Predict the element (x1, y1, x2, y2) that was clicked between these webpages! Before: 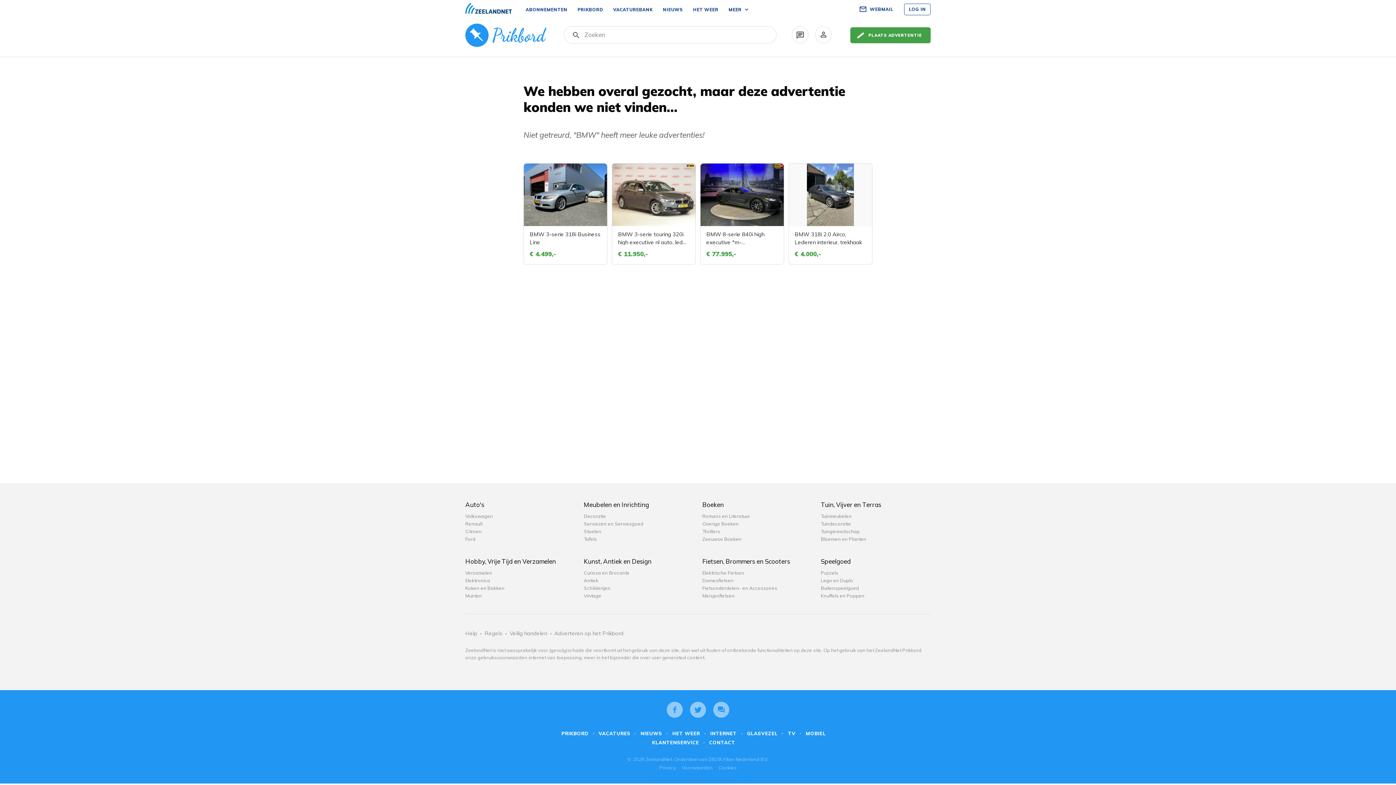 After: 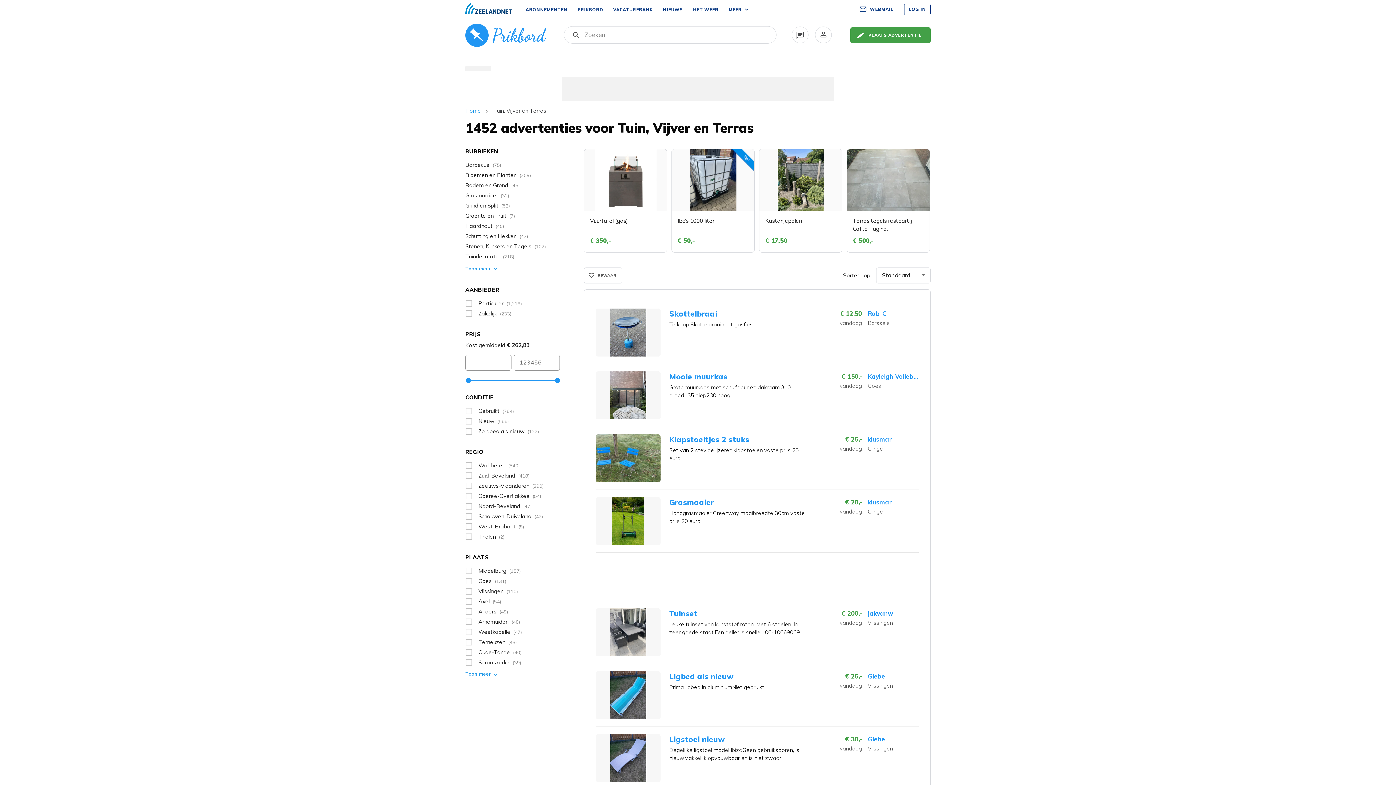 Action: bbox: (821, 501, 881, 508) label: Tuin, Vijver en Terras